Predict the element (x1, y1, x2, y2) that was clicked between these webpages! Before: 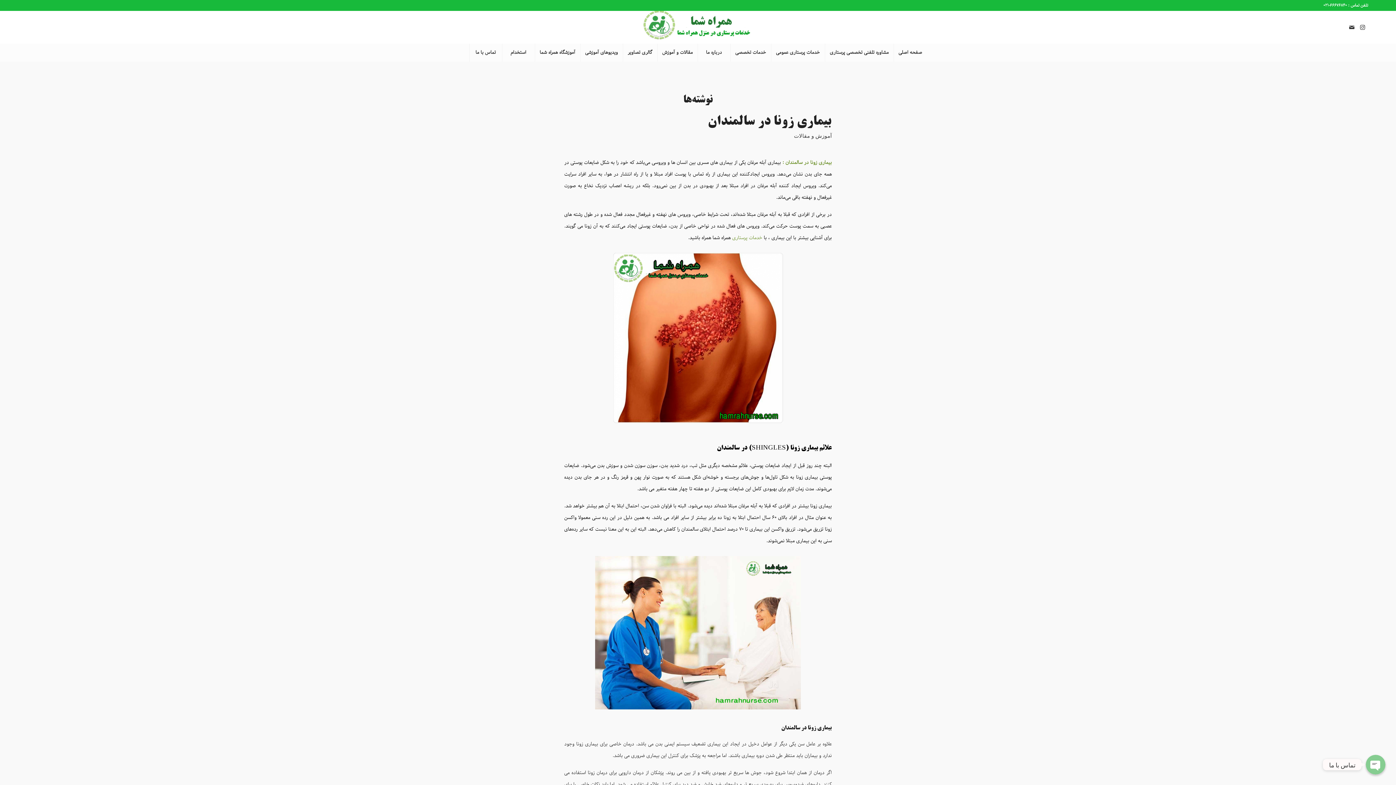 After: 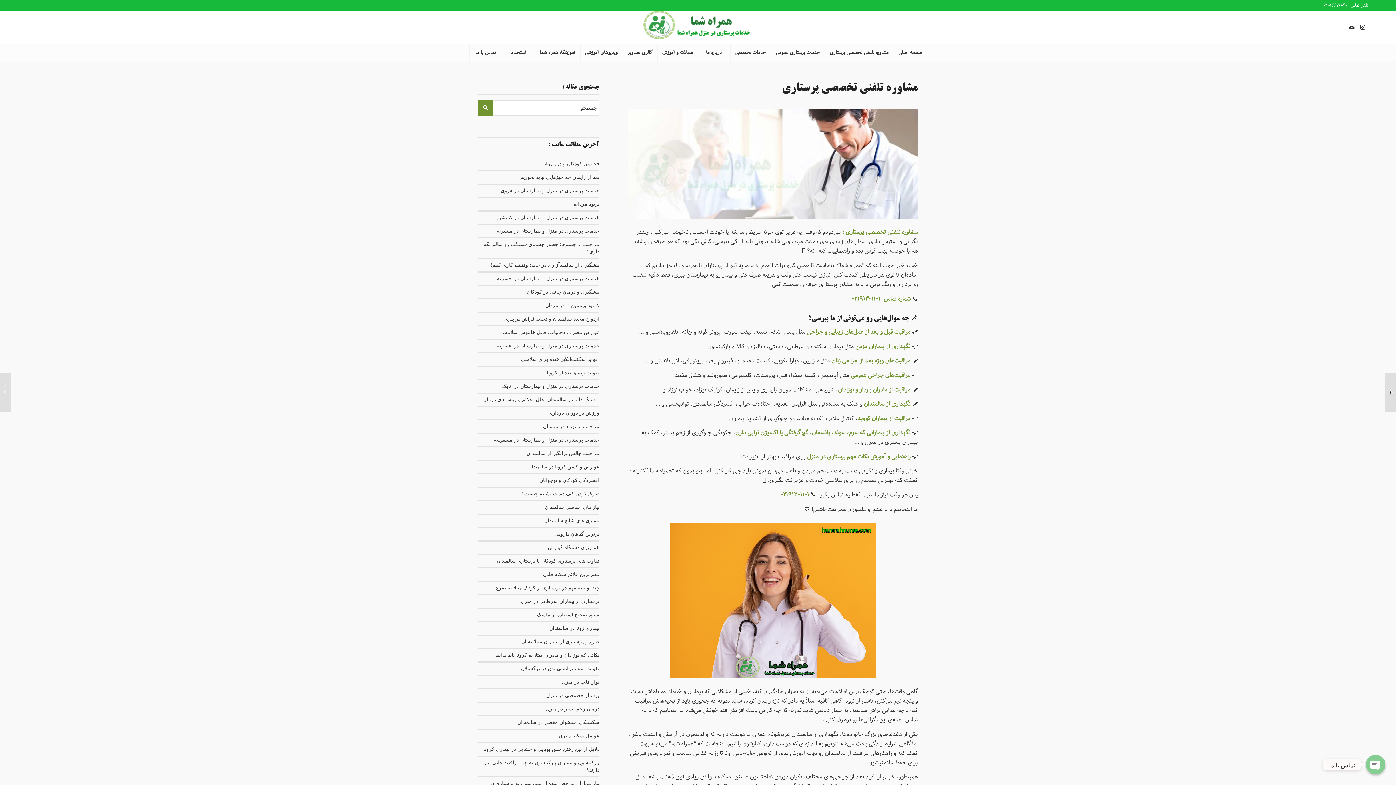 Action: label: مشاوره تلفنی تخصصی پرستاری bbox: (824, 43, 893, 61)